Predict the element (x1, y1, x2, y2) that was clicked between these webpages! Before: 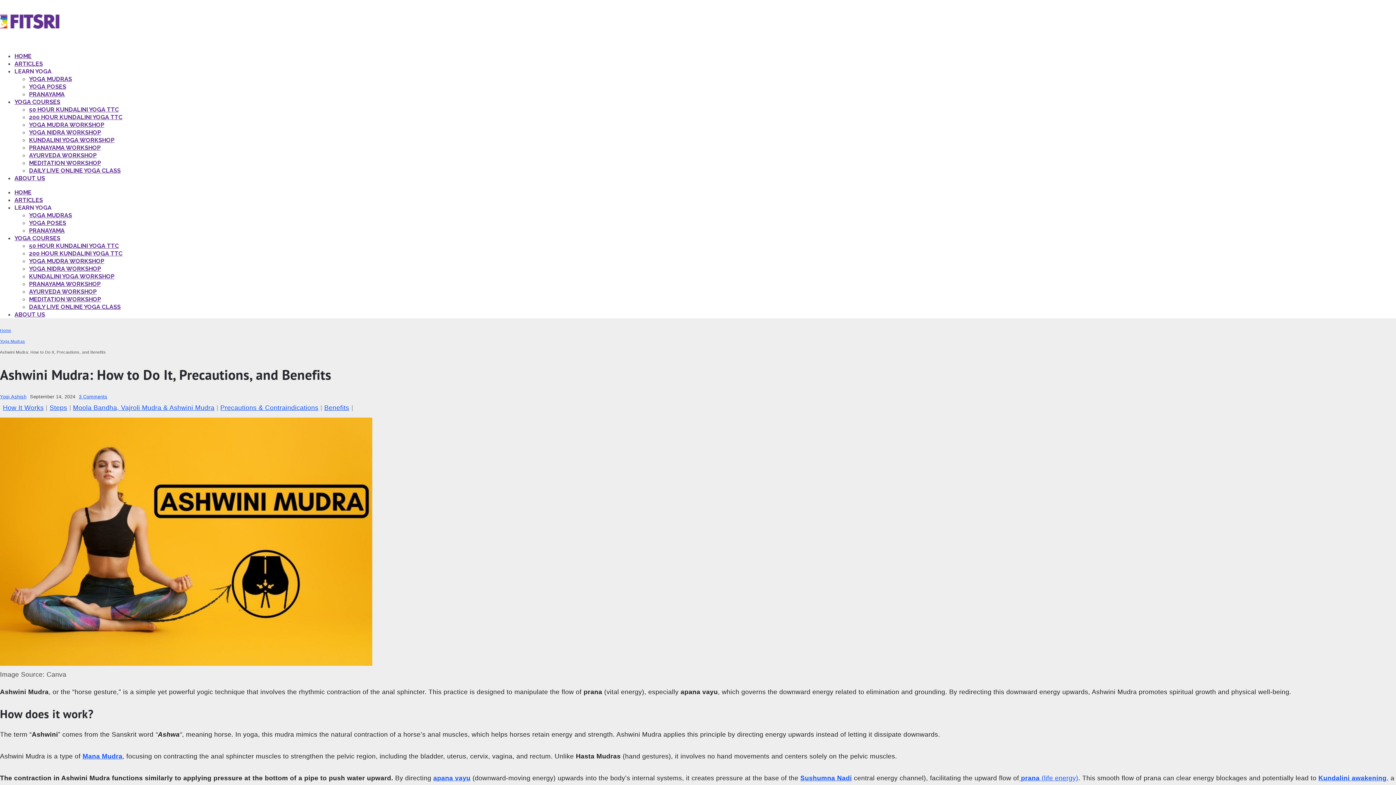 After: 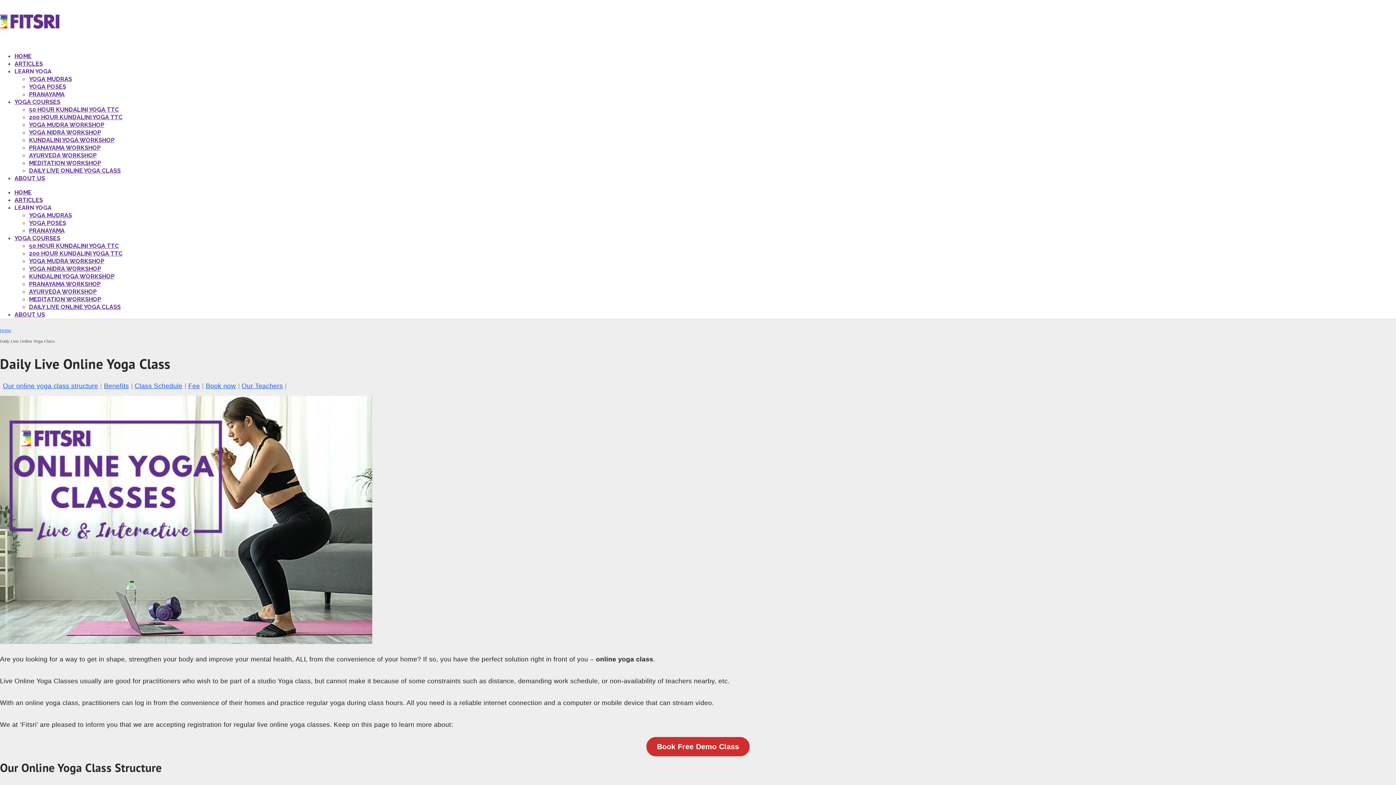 Action: bbox: (29, 303, 120, 310) label: DAILY LIVE ONLINE YOGA CLASS